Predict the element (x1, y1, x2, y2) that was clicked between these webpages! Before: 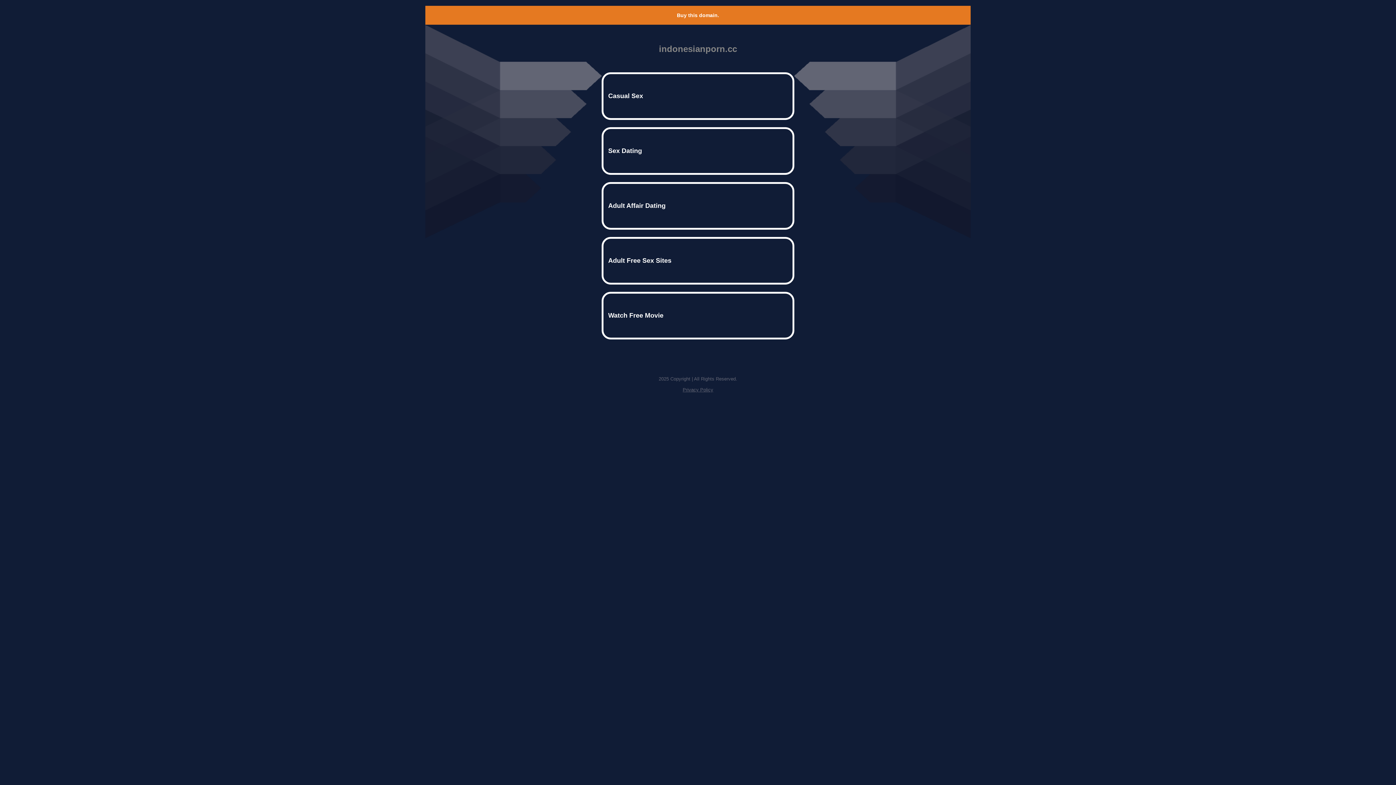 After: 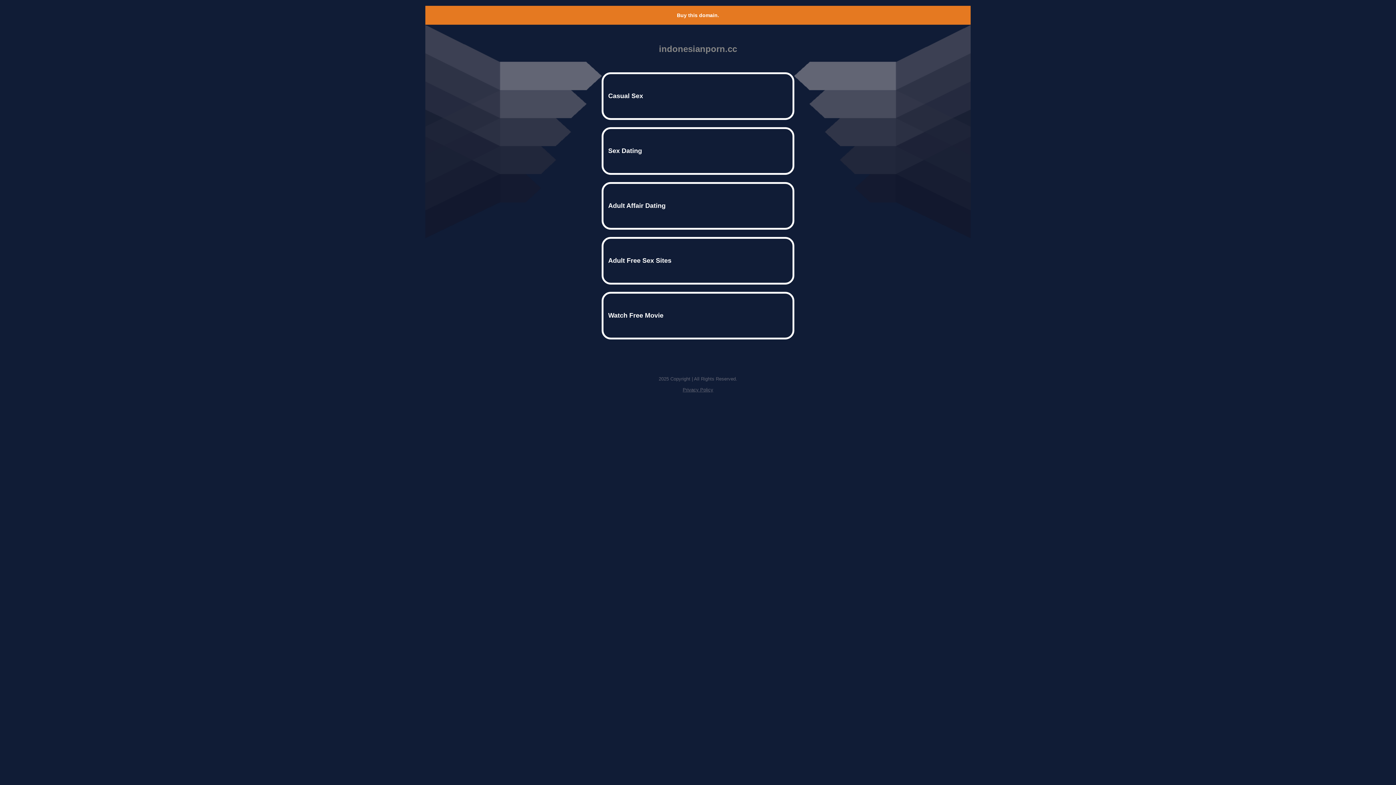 Action: bbox: (677, 12, 719, 18) label: Buy this domain.